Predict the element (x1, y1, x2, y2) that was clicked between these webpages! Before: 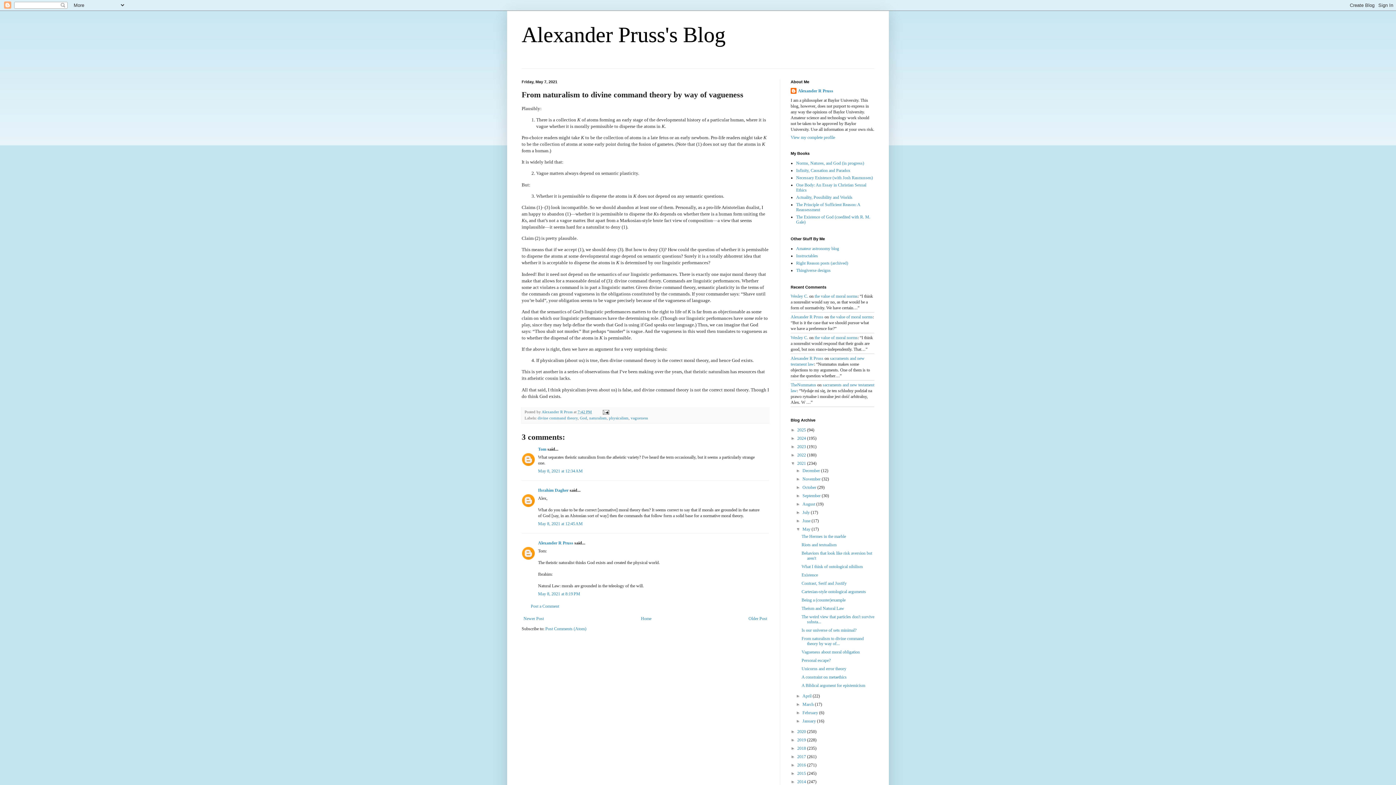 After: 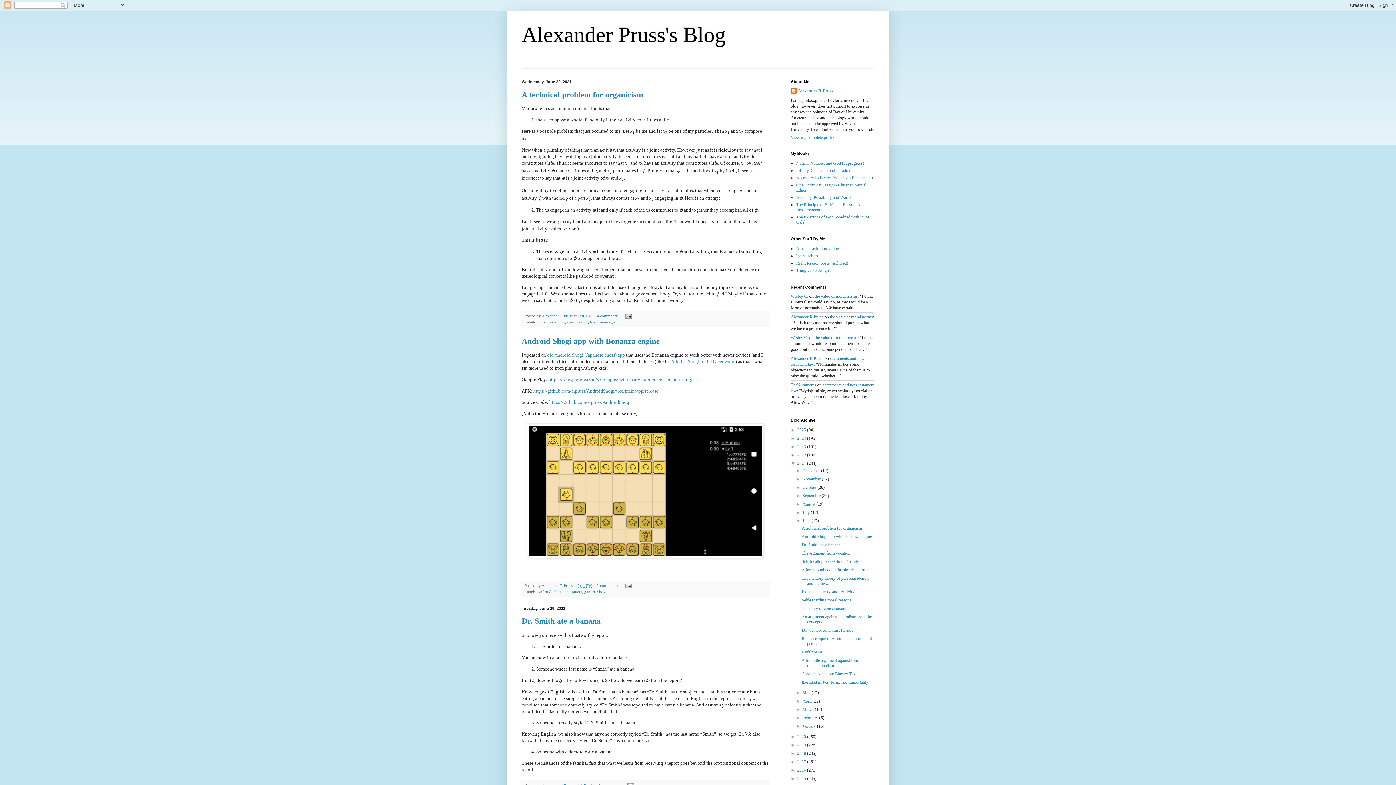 Action: label: June  bbox: (802, 518, 811, 523)